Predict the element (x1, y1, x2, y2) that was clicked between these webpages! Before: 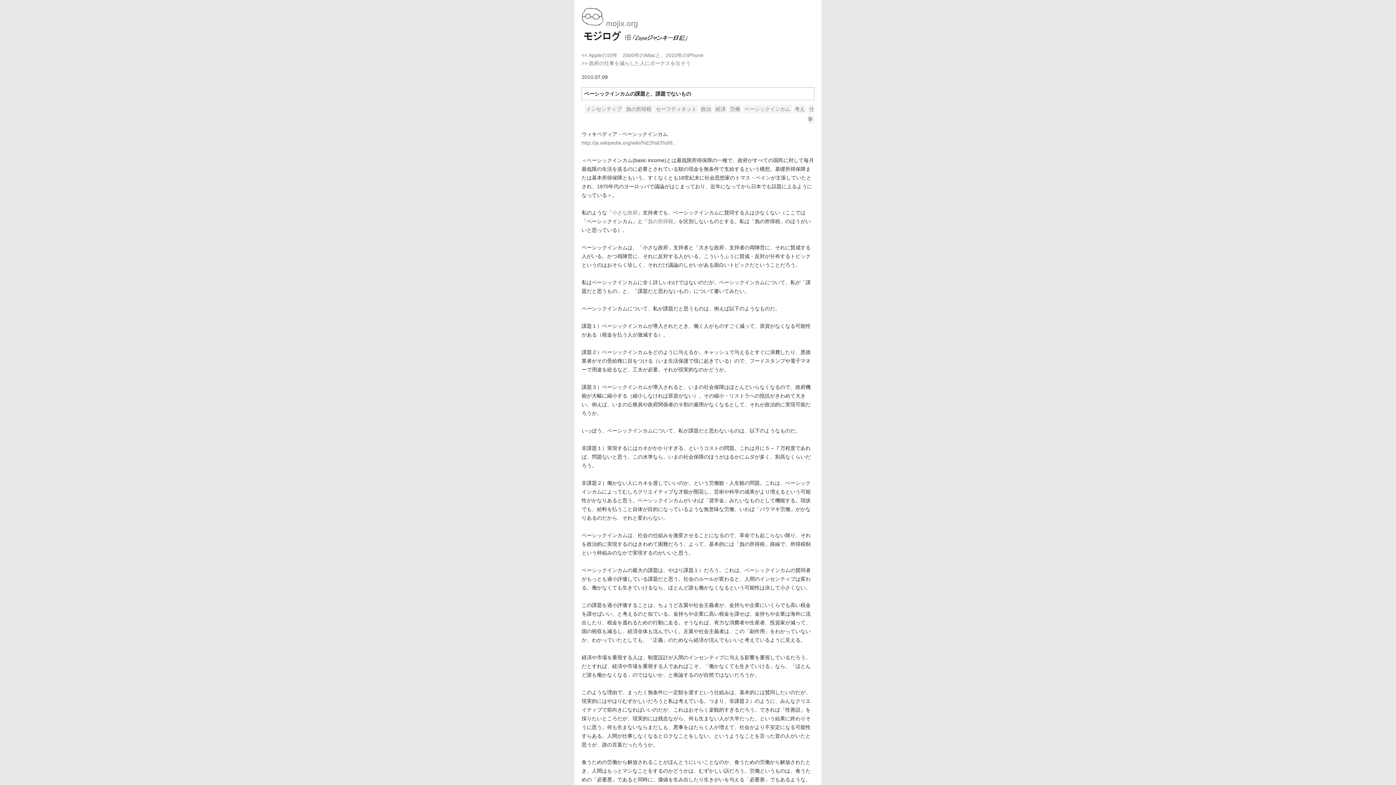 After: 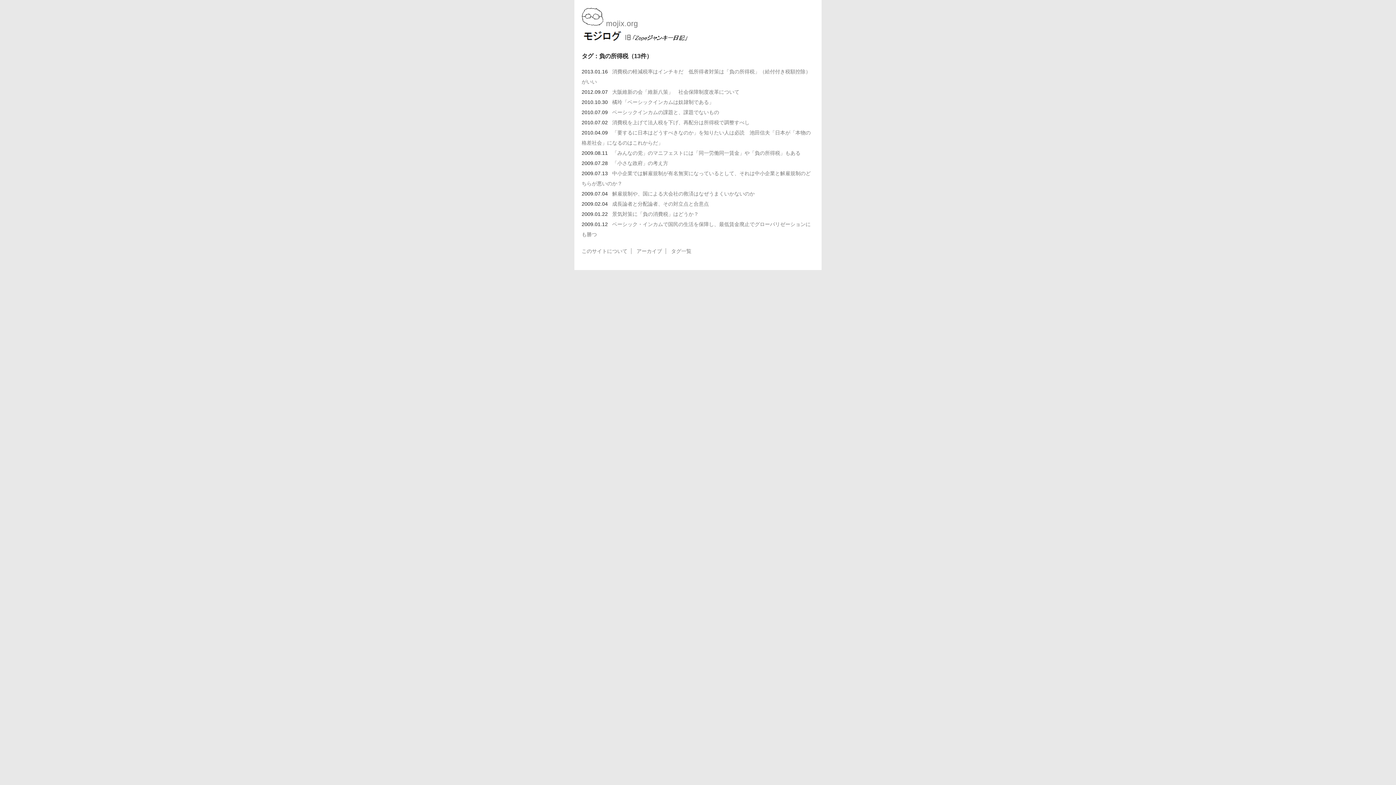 Action: label: 負の所得税 bbox: (648, 218, 673, 224)